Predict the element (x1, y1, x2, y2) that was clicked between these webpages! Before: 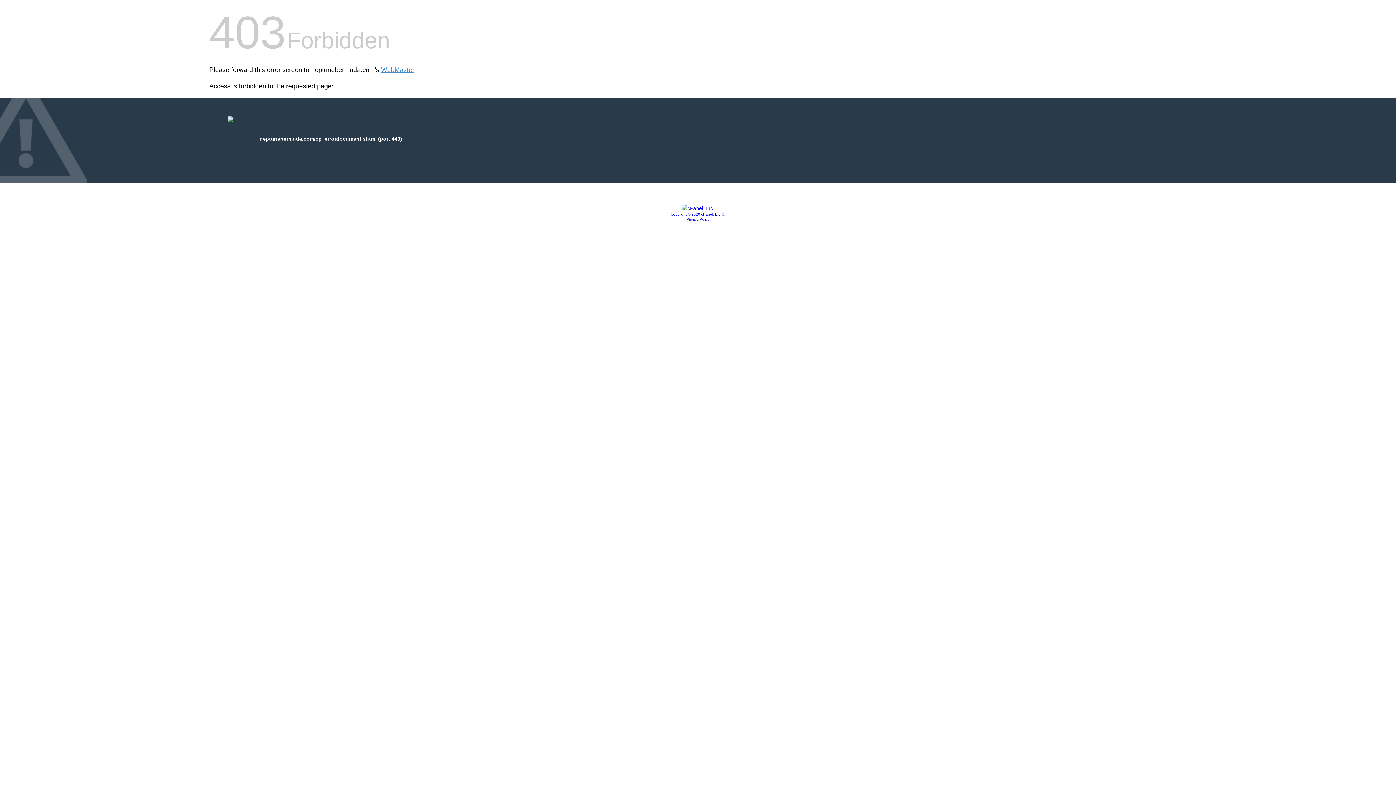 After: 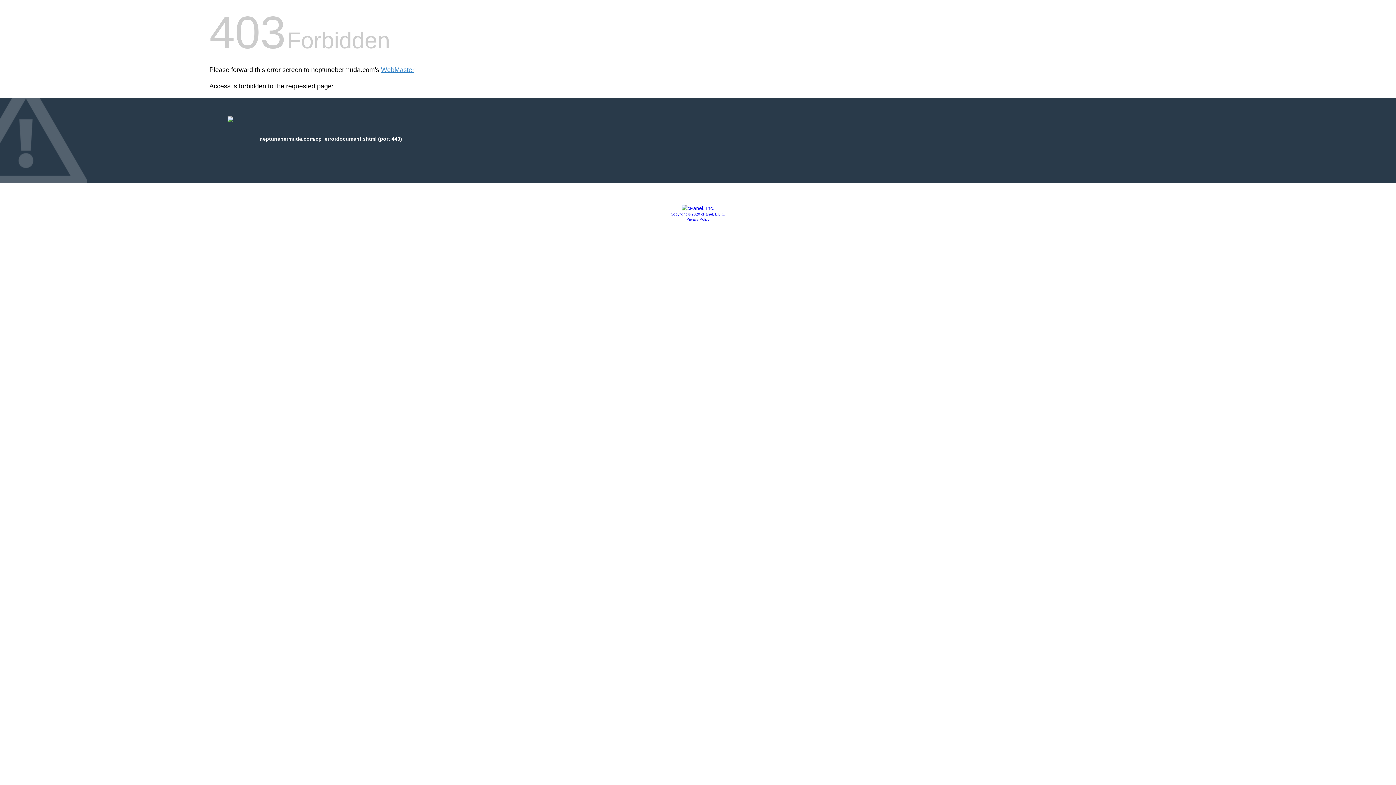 Action: label: Copyright © 2020 cPanel, L.L.C. bbox: (670, 212, 725, 216)